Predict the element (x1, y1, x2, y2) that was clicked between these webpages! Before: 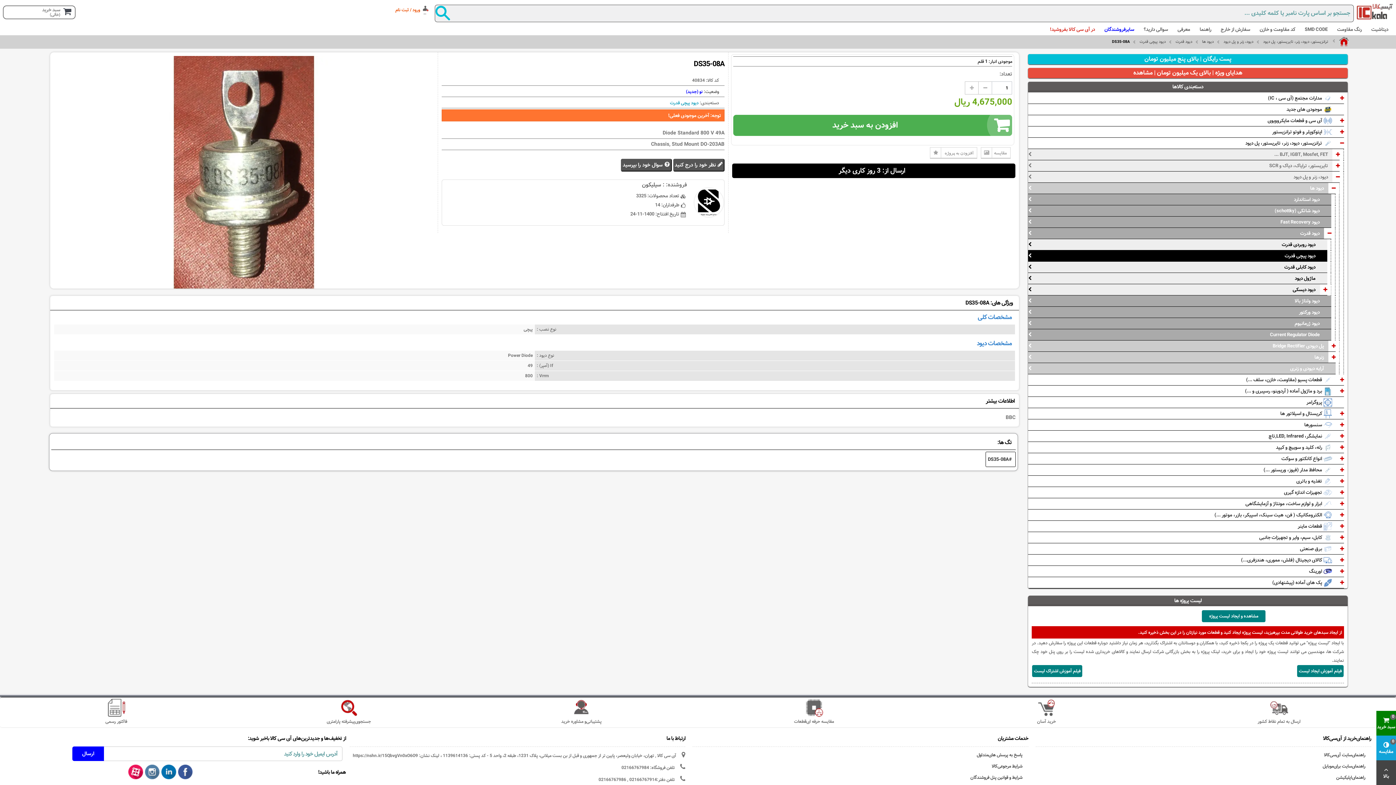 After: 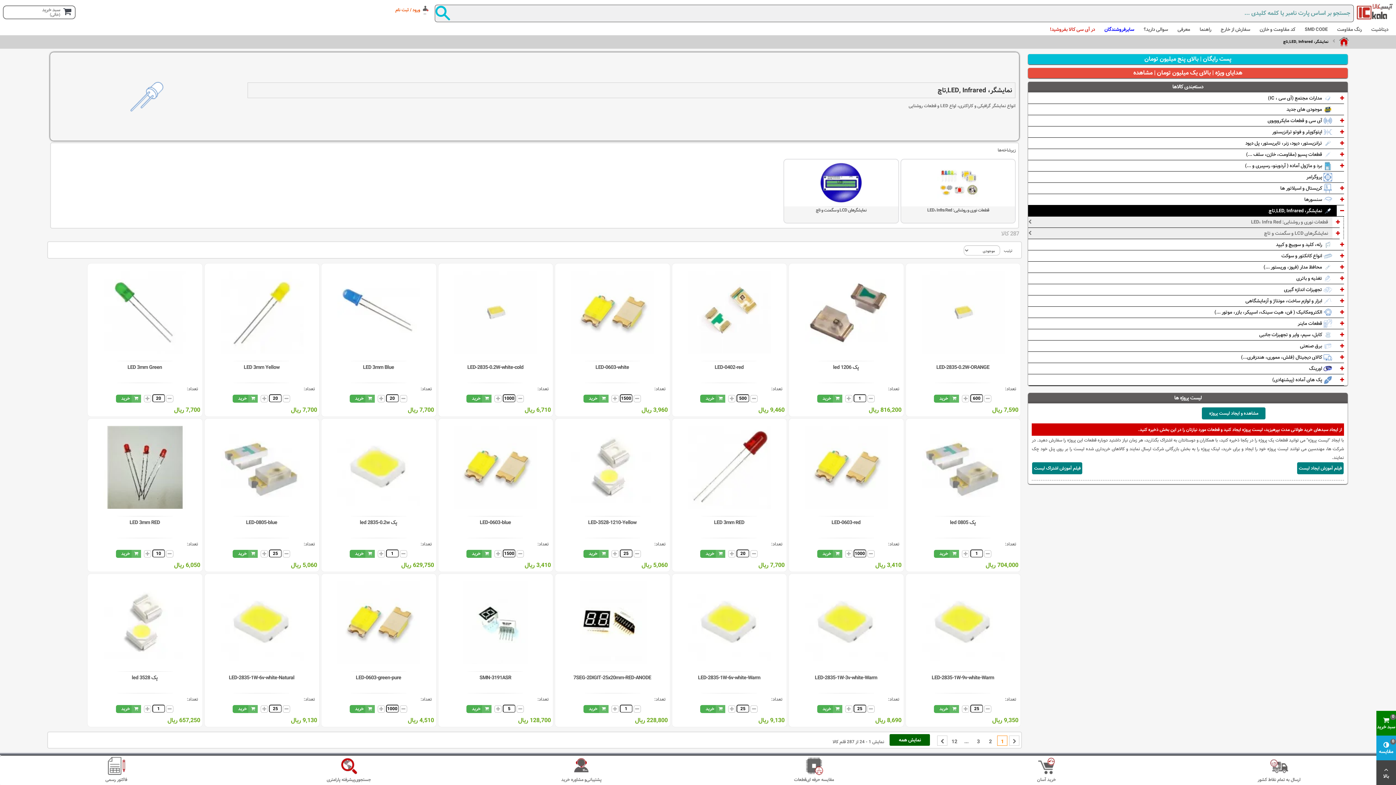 Action: label:  نمایشگر، LED, Infrared,تاچ bbox: (1028, 430, 1344, 442)